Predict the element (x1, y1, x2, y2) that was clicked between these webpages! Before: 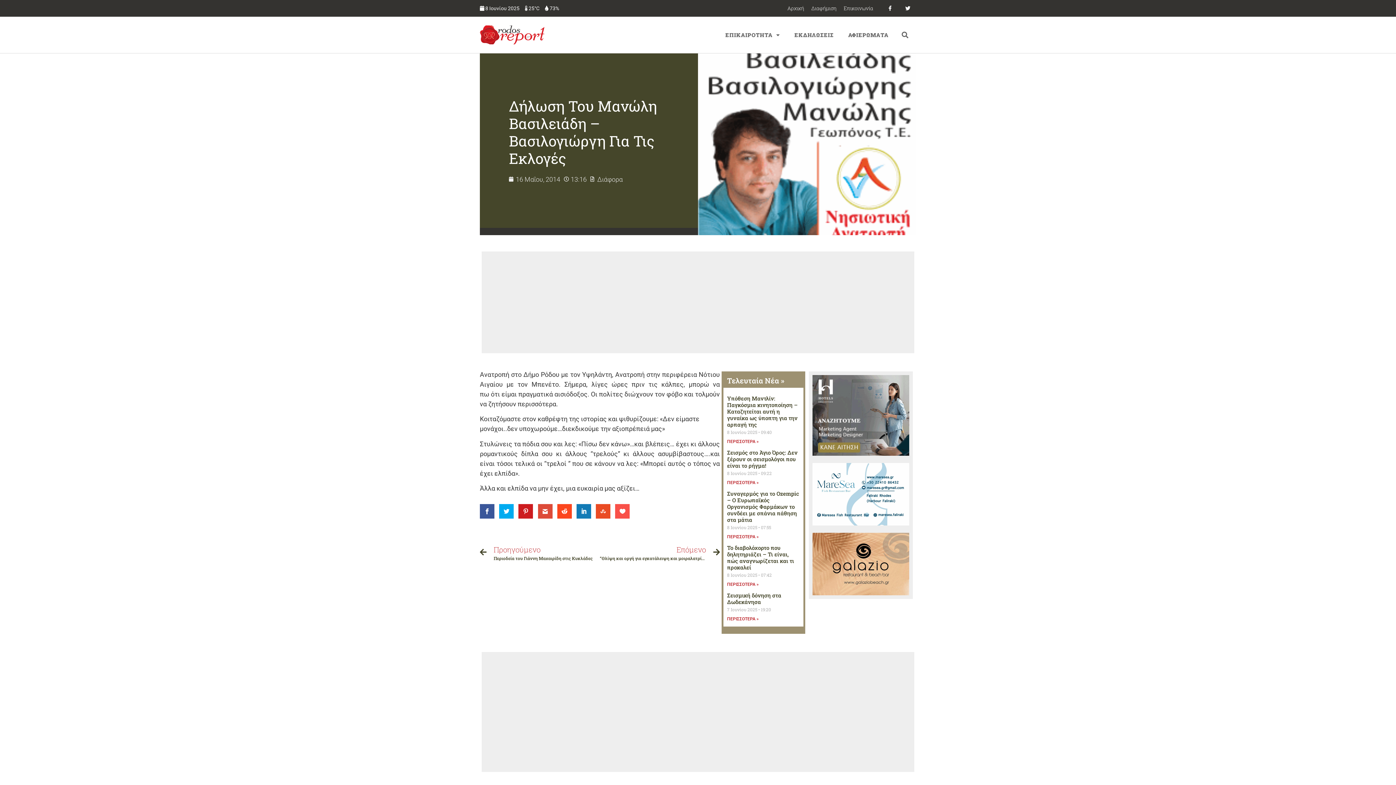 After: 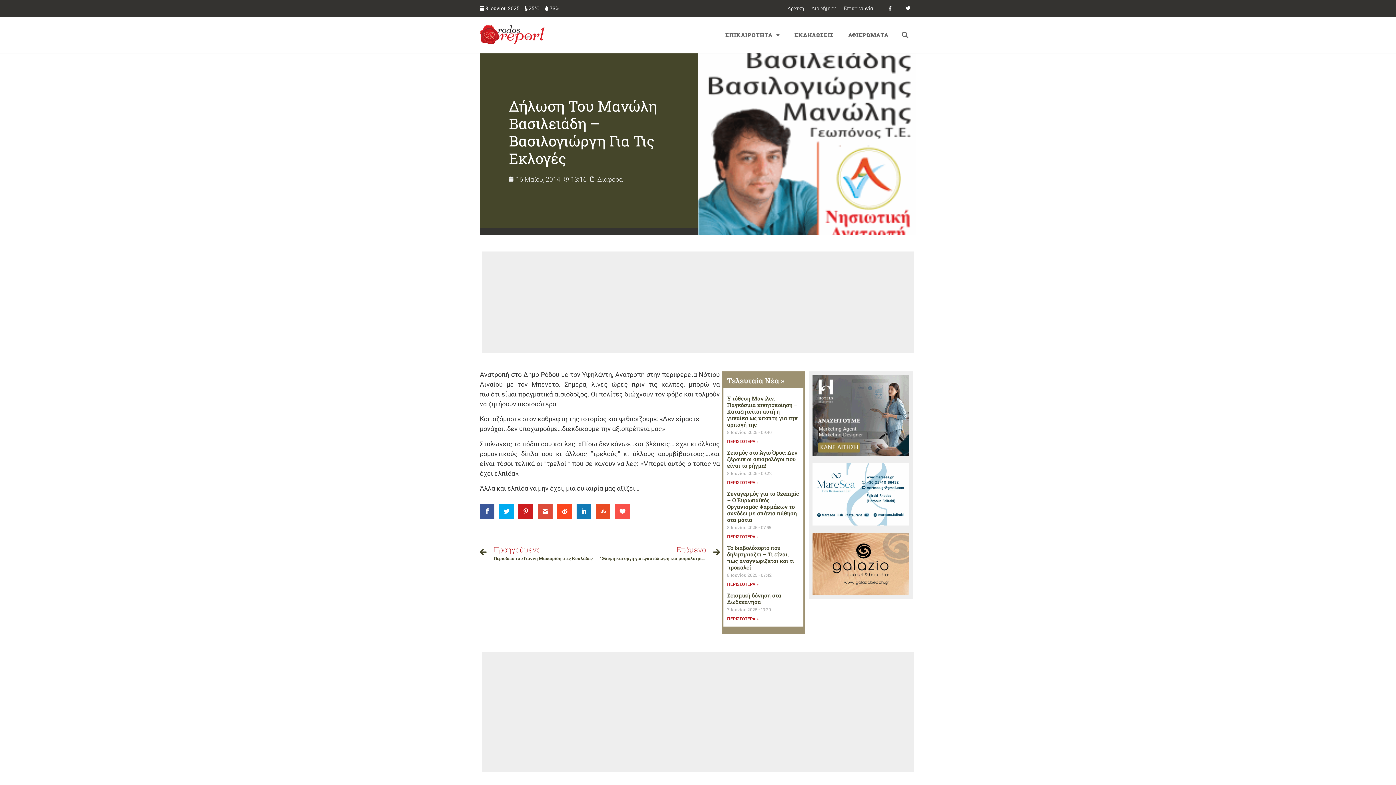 Action: bbox: (812, 532, 909, 595)